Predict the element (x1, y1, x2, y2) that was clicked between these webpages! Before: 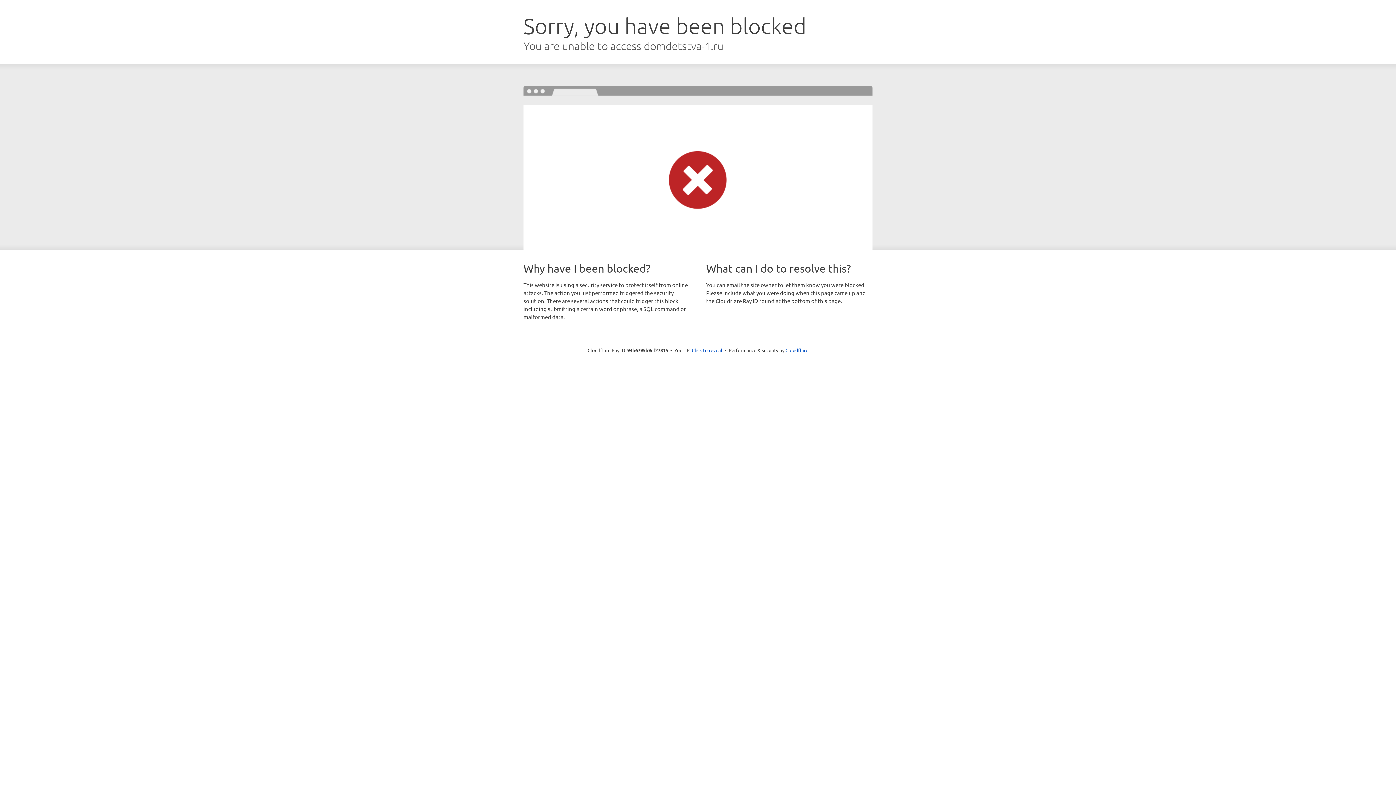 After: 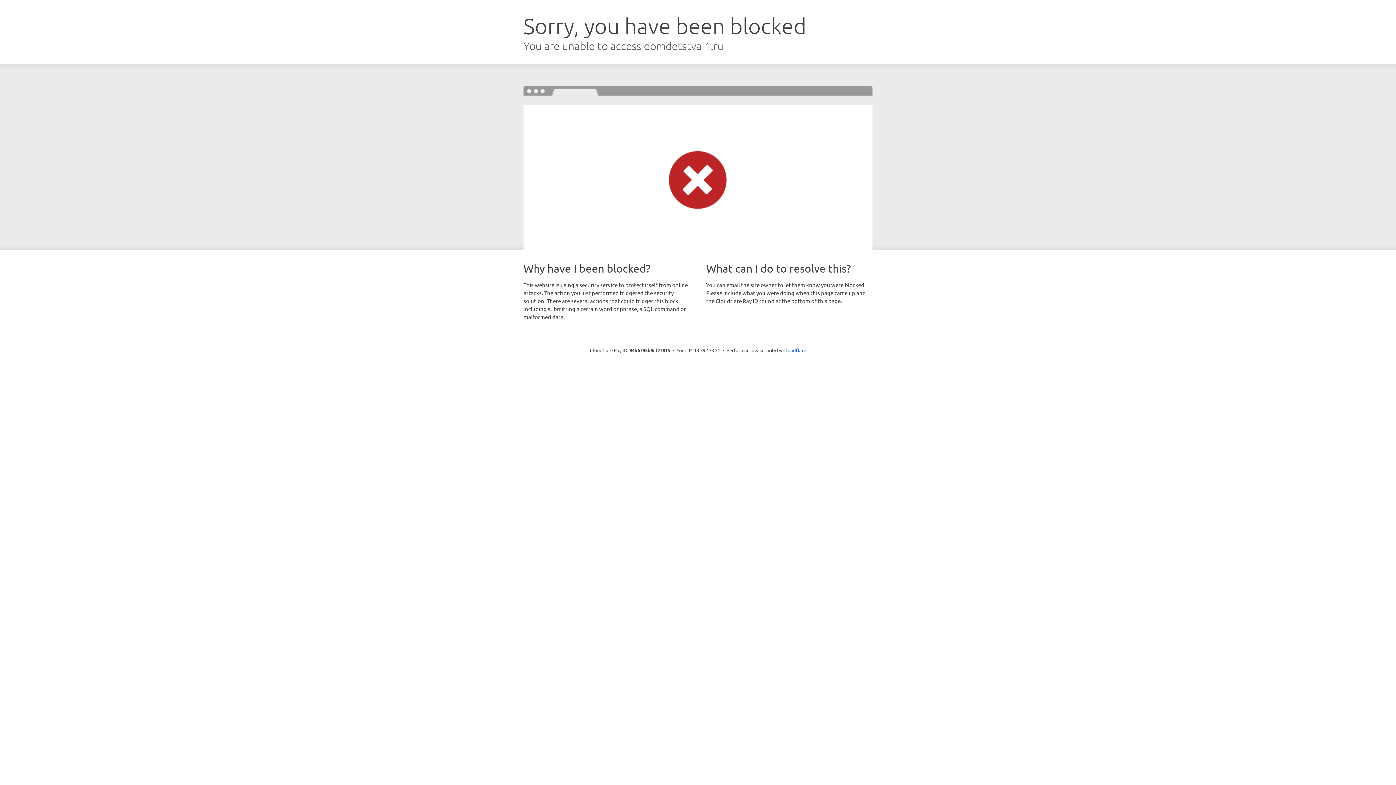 Action: label: Click to reveal bbox: (692, 346, 722, 353)